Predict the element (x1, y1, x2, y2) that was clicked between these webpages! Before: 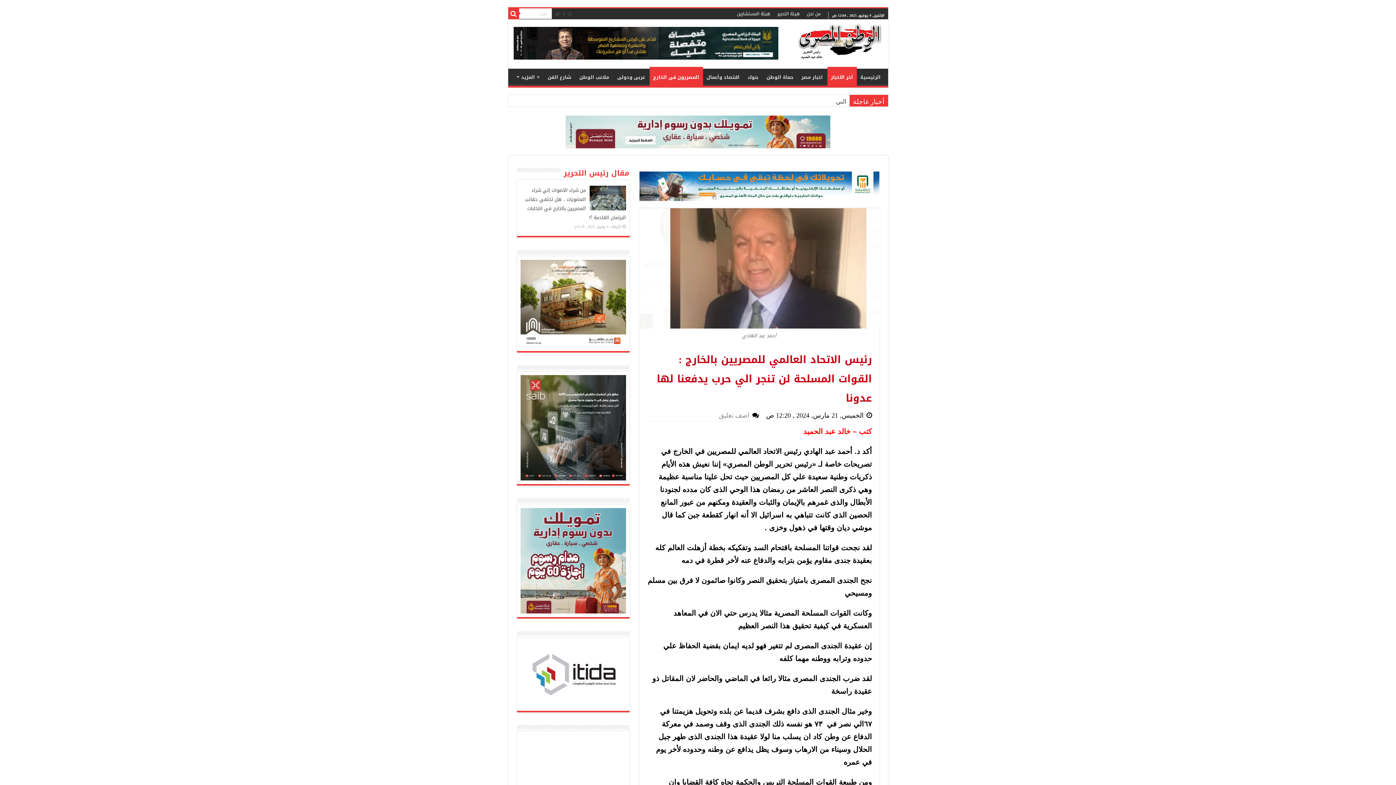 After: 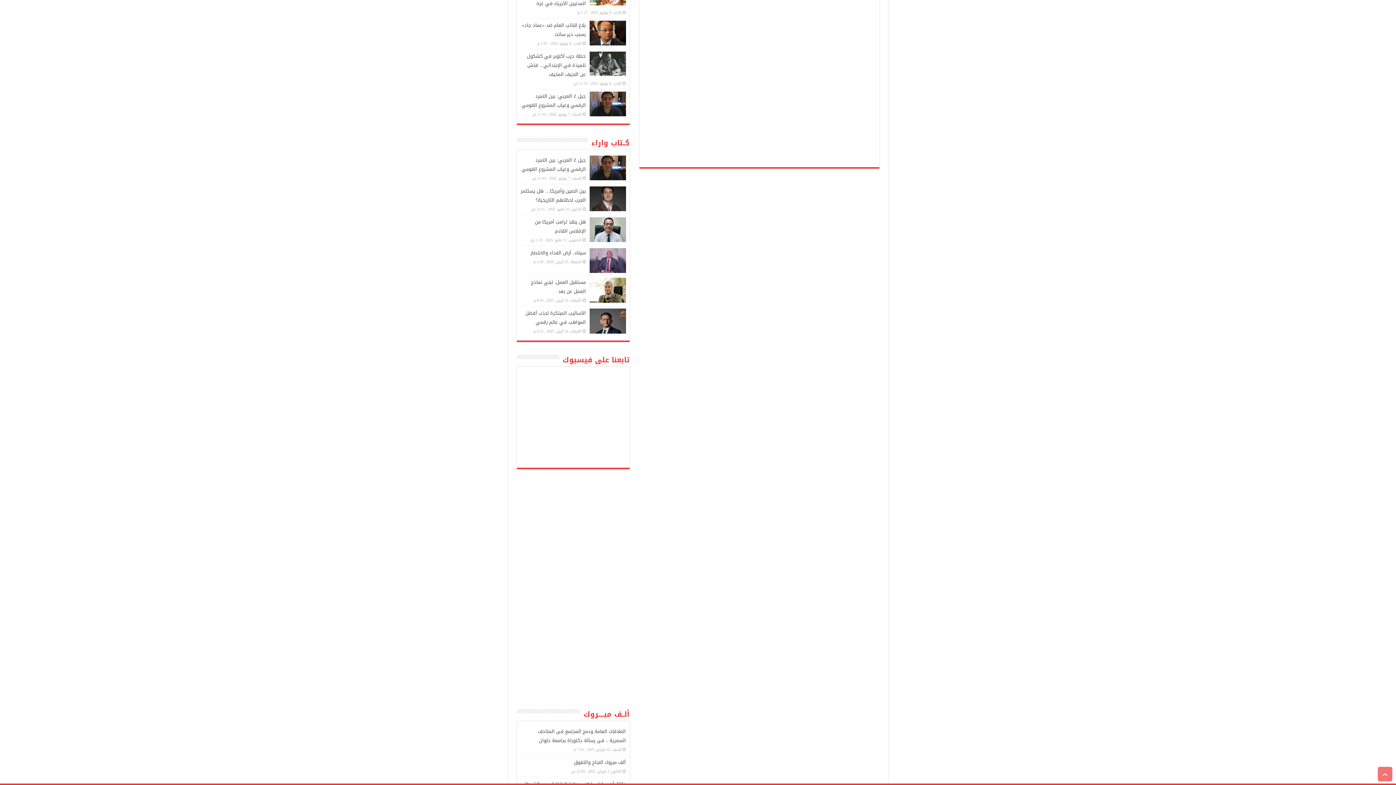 Action: label: اضف تعليق bbox: (719, 411, 749, 419)